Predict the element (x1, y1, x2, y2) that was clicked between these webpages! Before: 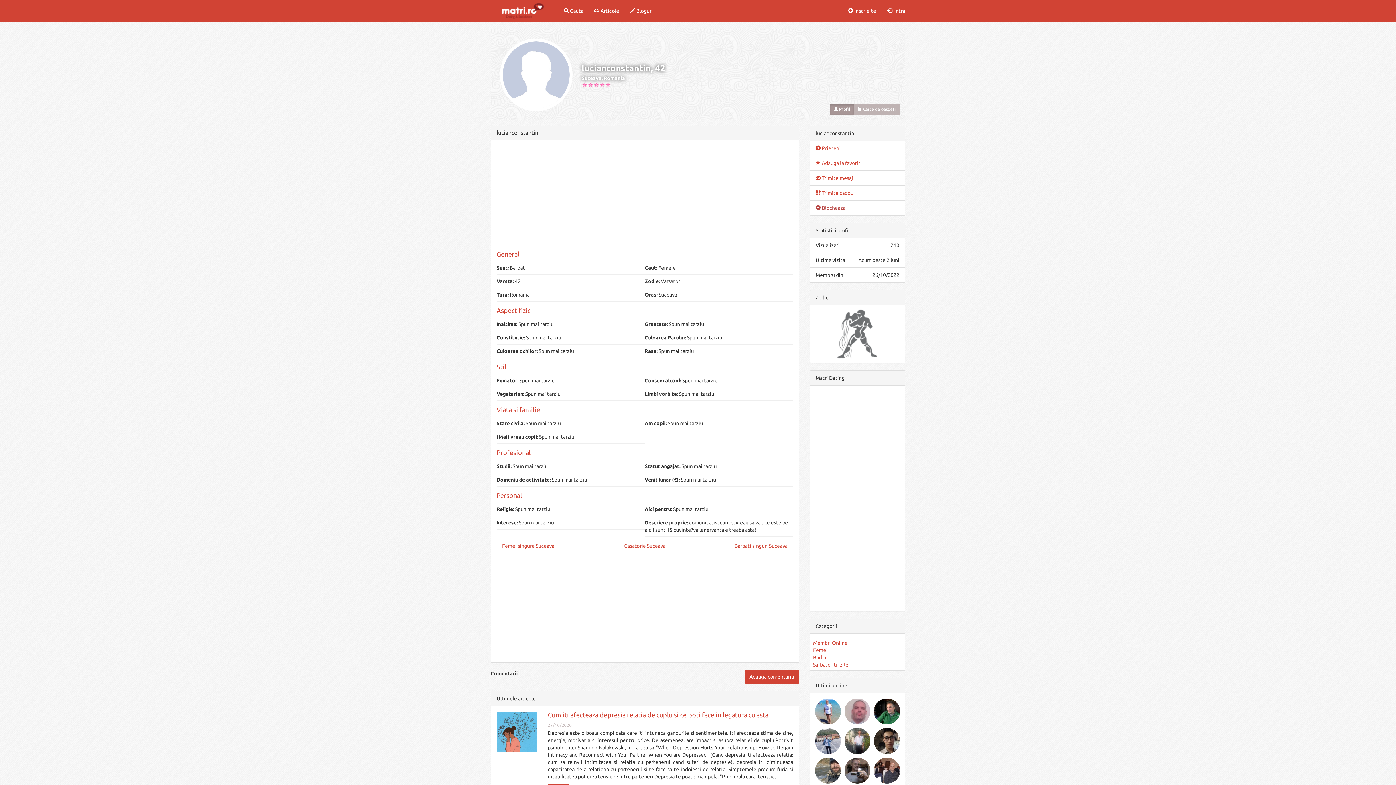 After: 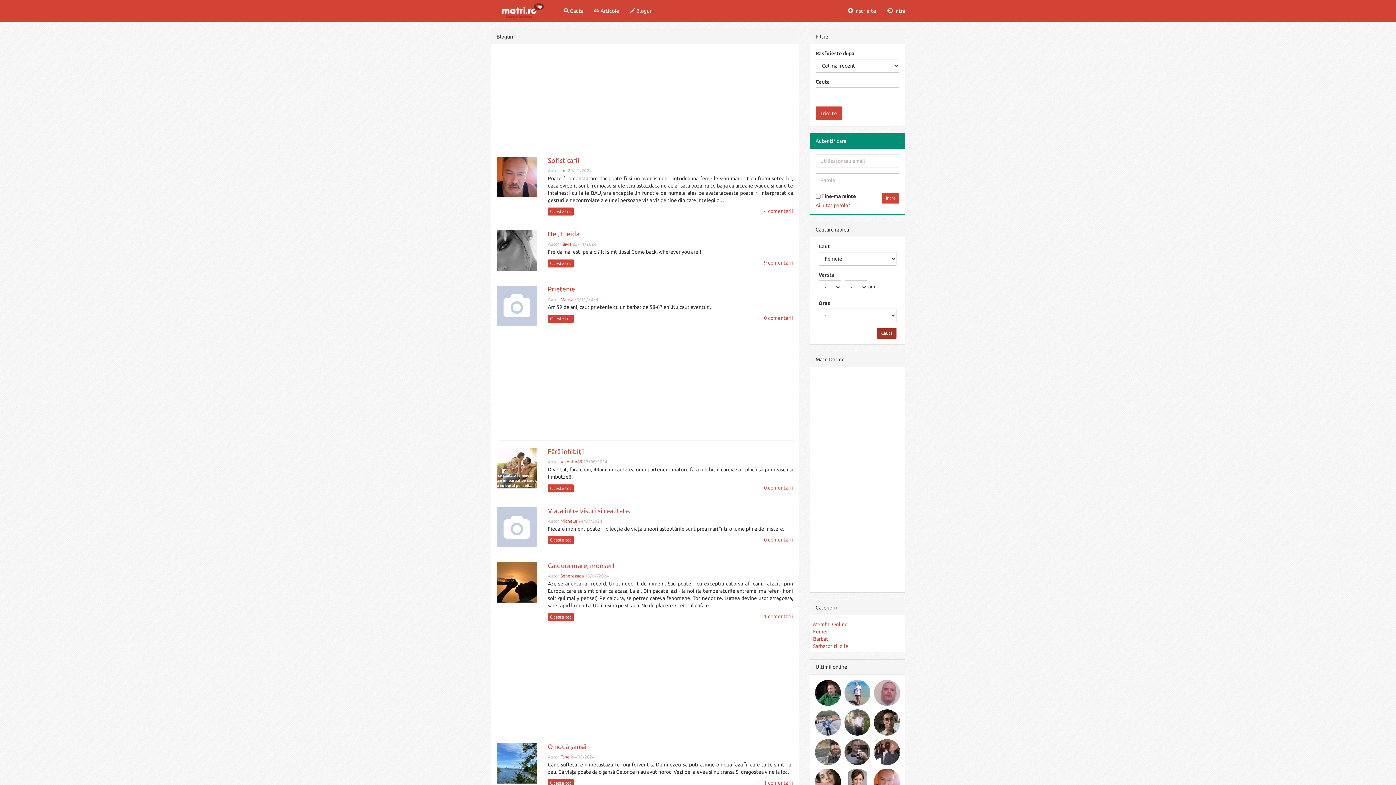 Action: label:  Bloguri bbox: (624, 0, 658, 21)